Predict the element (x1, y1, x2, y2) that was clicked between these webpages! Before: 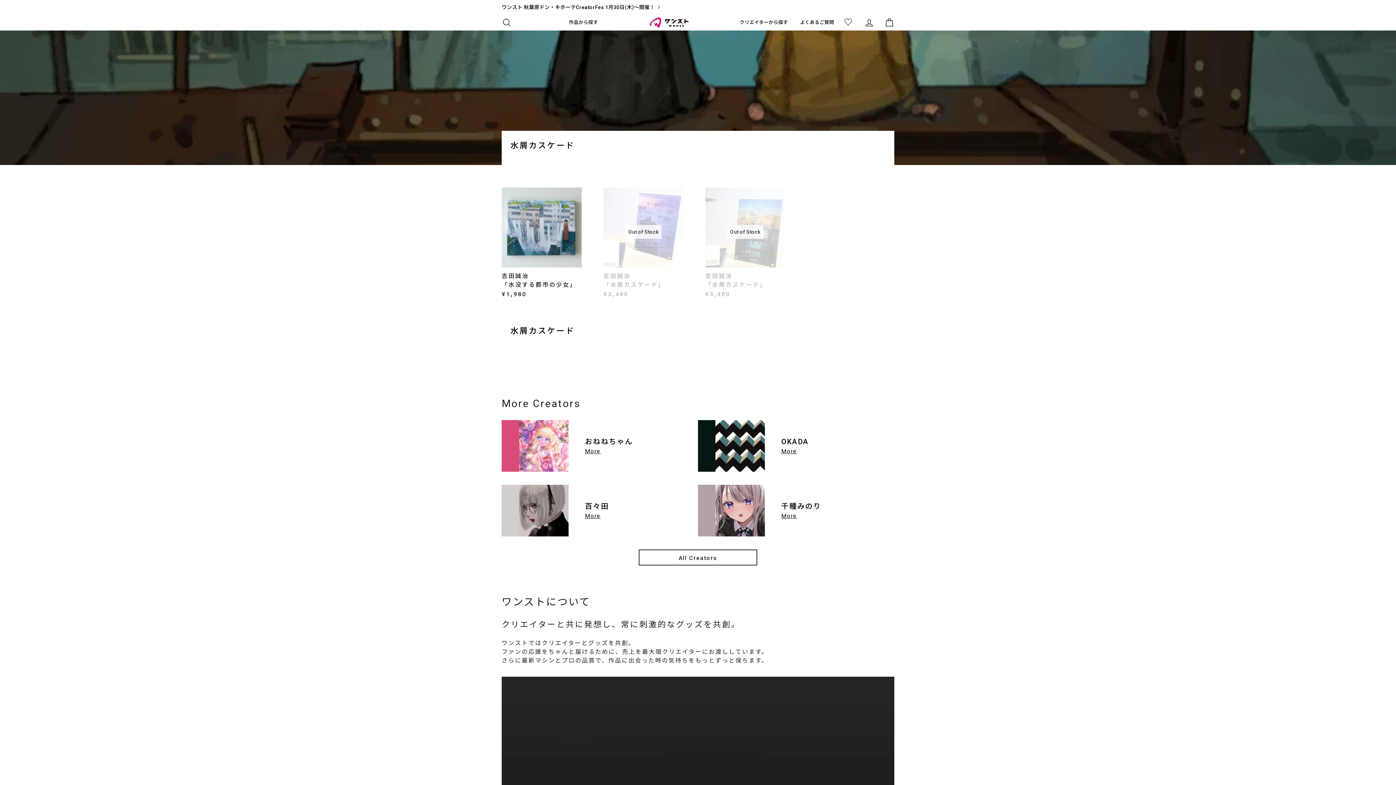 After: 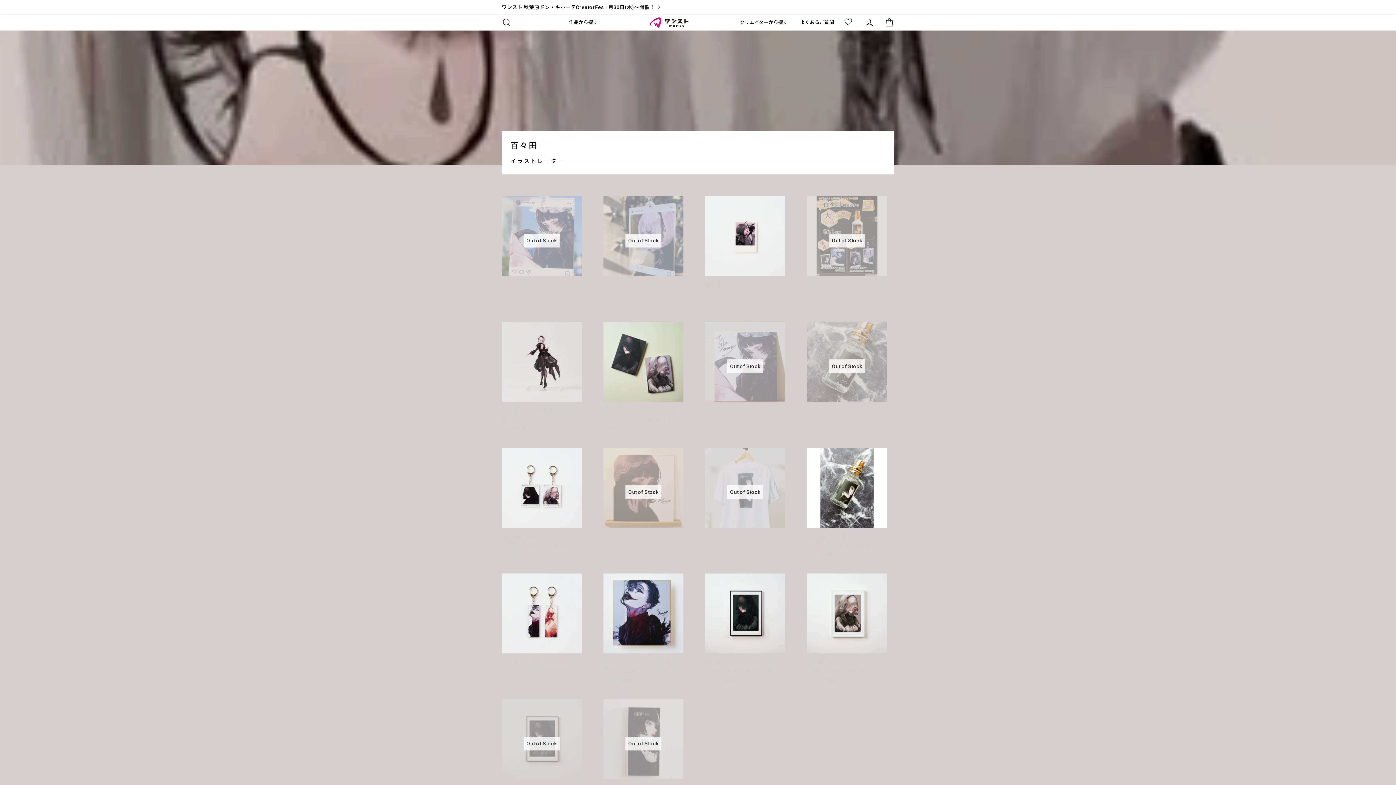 Action: label: 百々田

More bbox: (501, 485, 698, 536)